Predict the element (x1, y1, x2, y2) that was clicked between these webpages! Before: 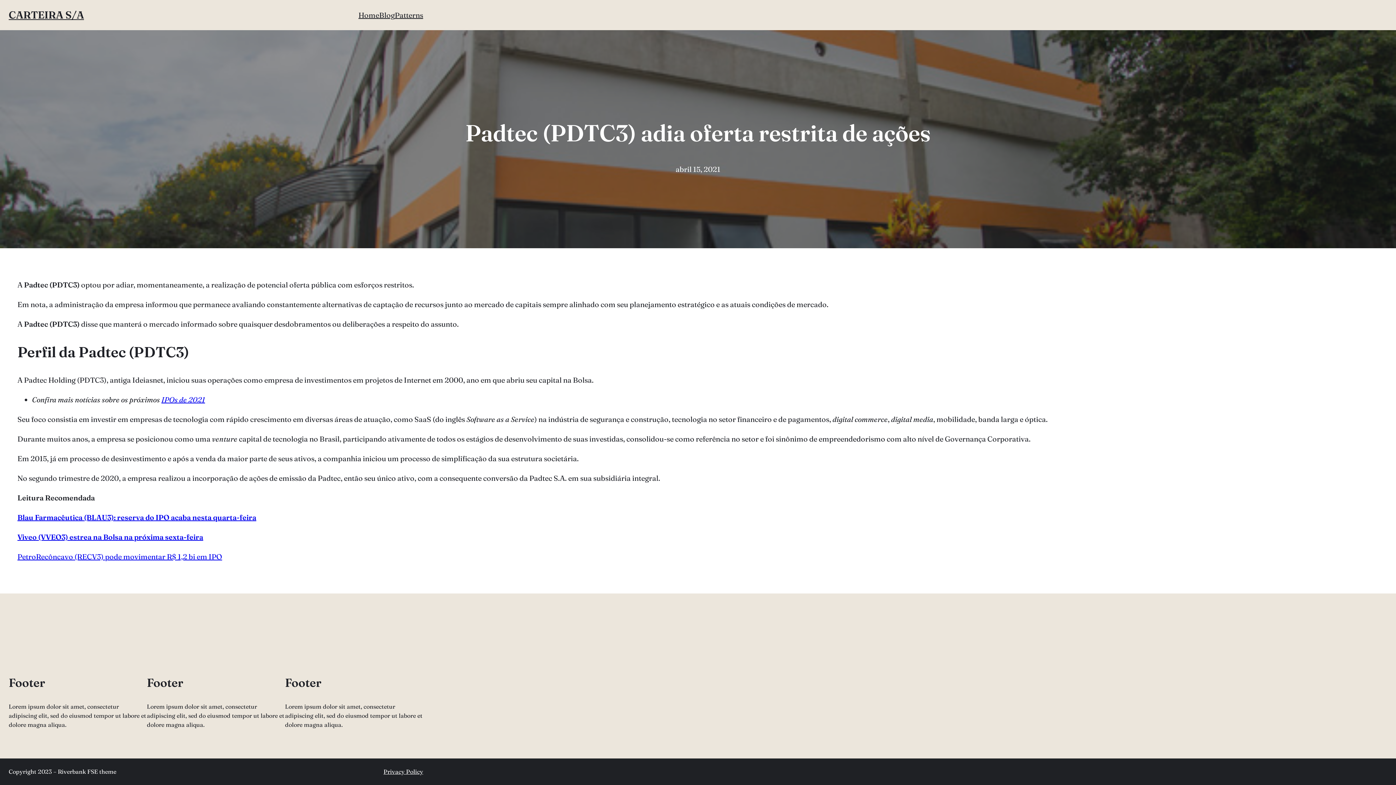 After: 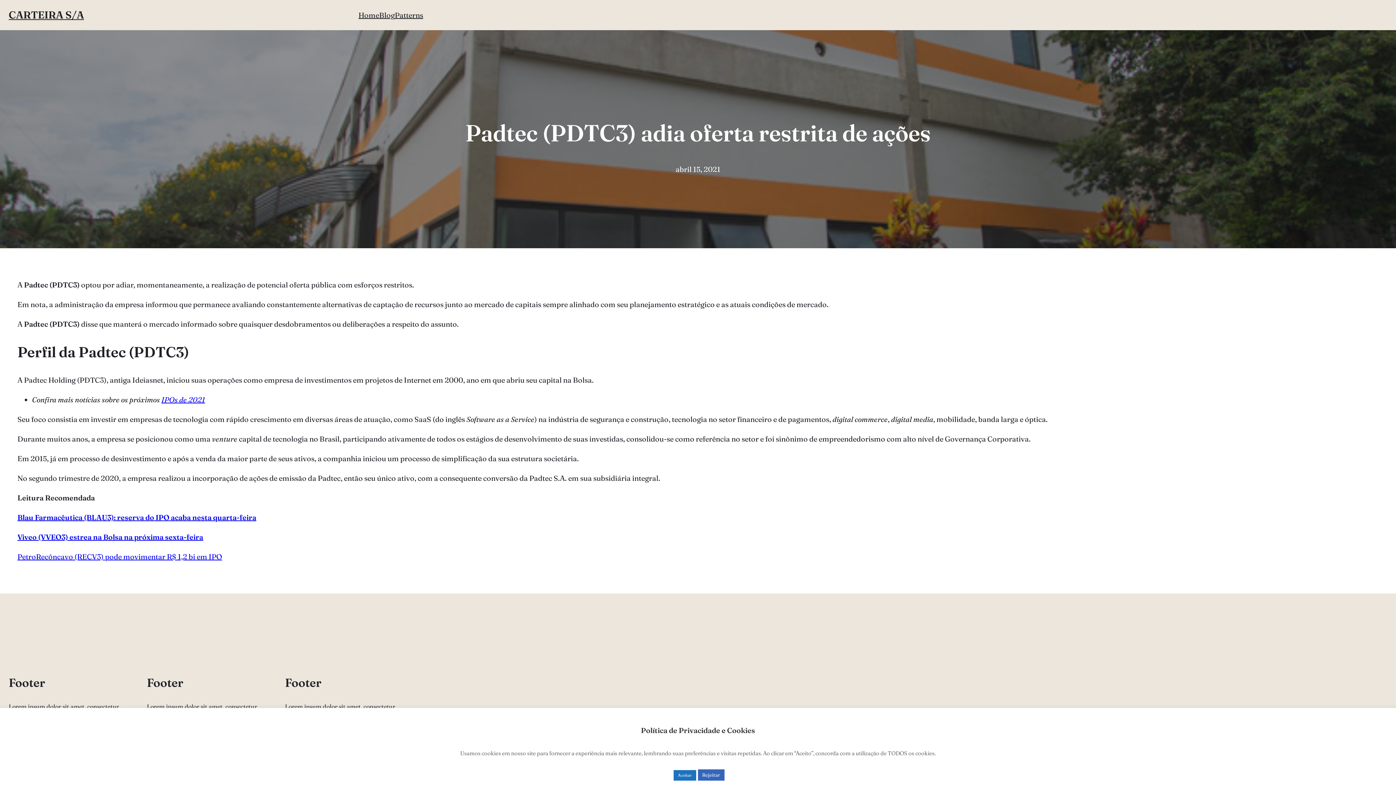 Action: label: Blau Farmacêutica (BLAU3): reserva do IPO acaba nesta quarta-feira bbox: (17, 513, 256, 522)